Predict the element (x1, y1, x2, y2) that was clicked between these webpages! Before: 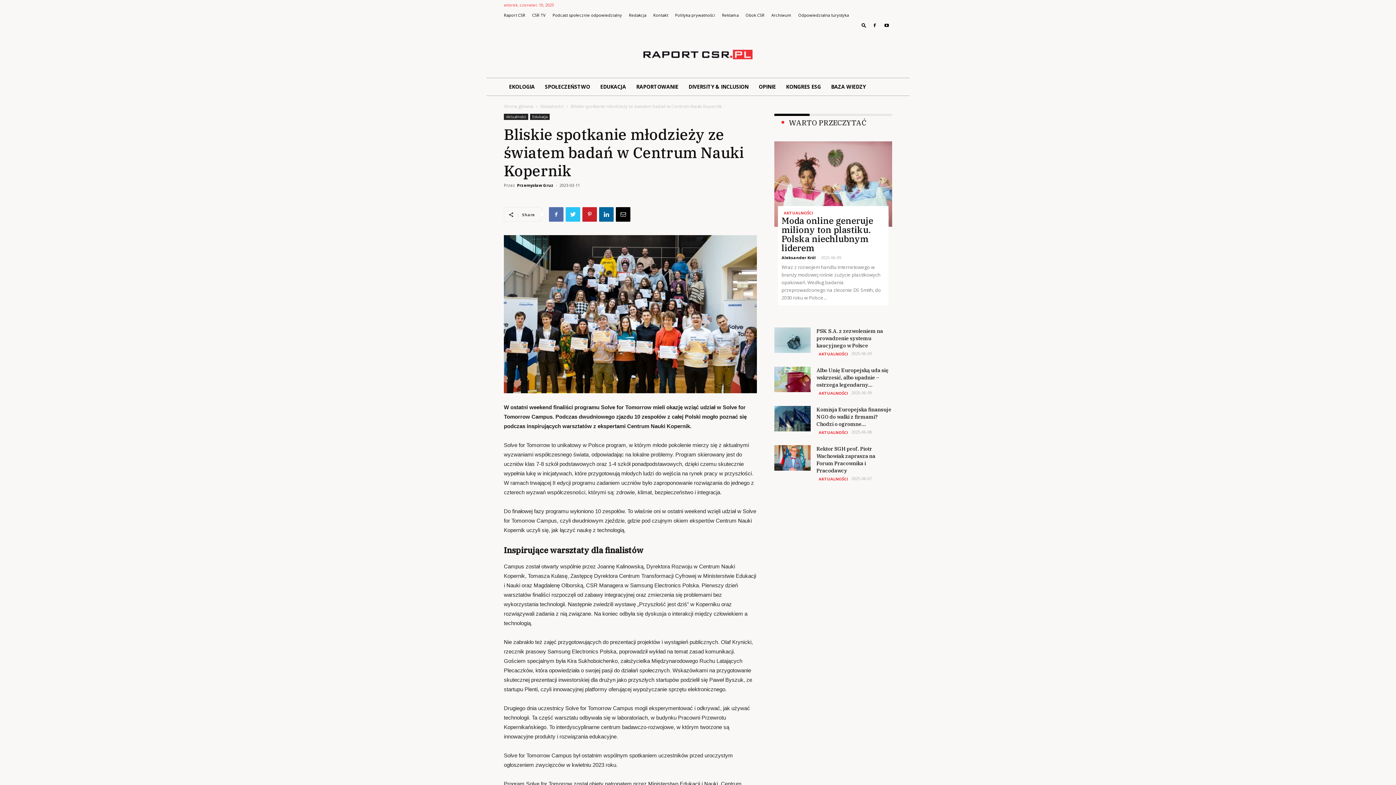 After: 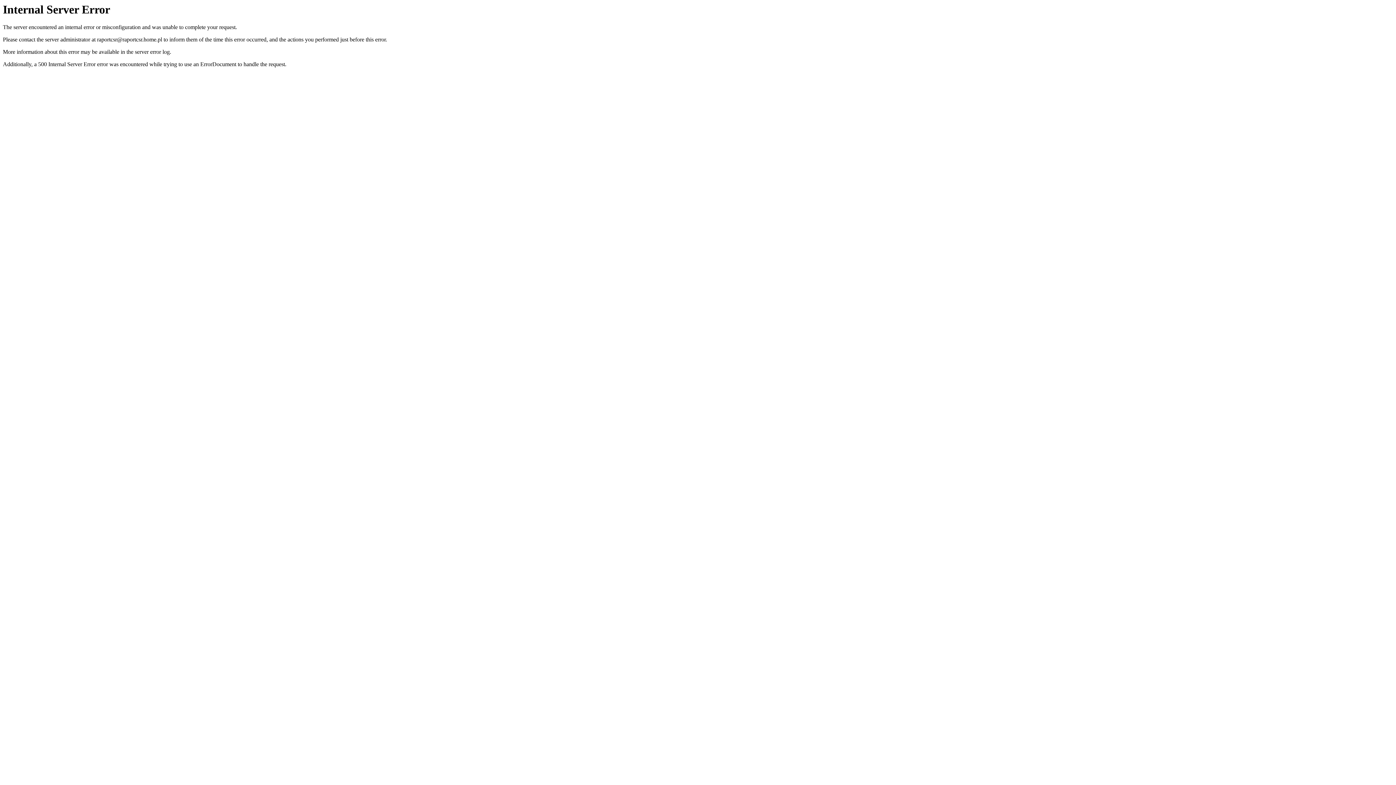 Action: label: Archiwum bbox: (771, 12, 791, 17)